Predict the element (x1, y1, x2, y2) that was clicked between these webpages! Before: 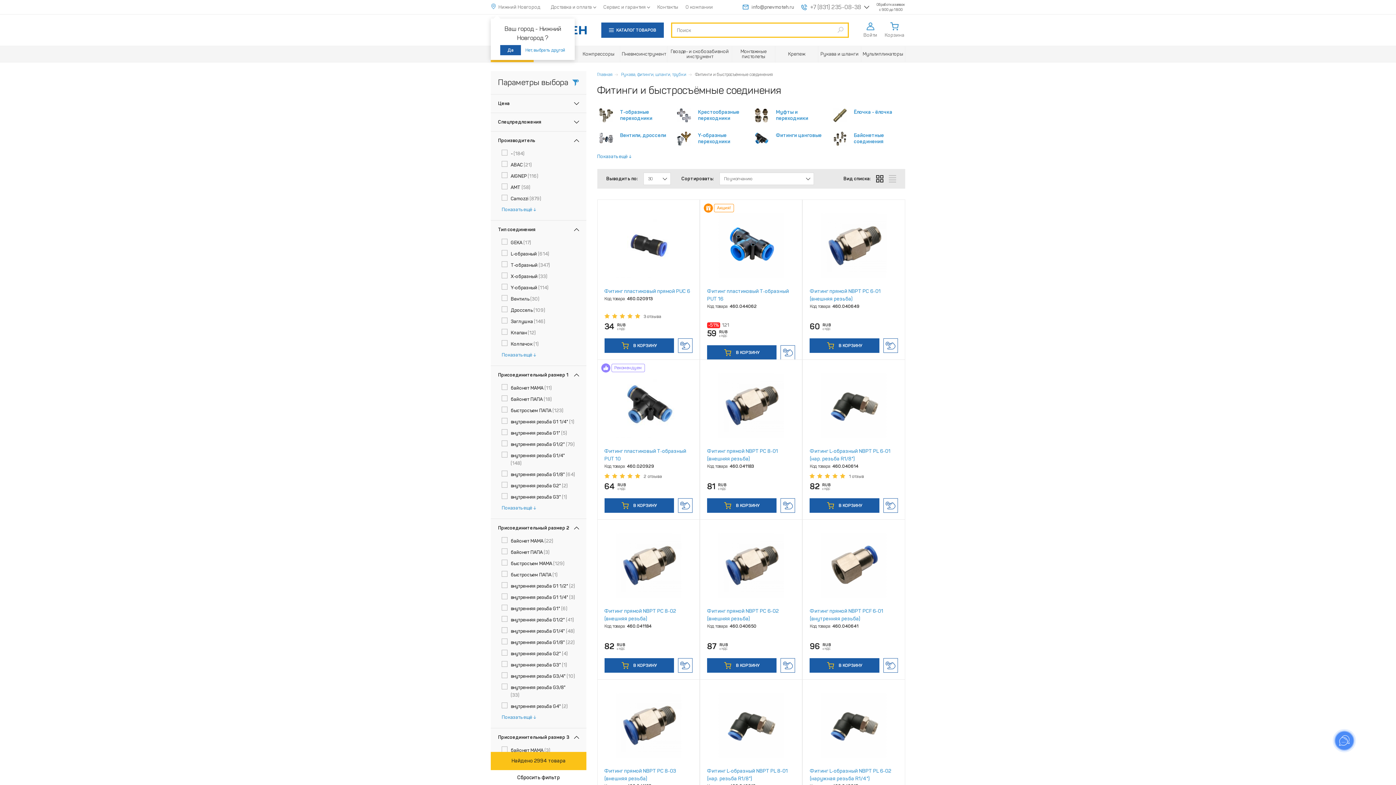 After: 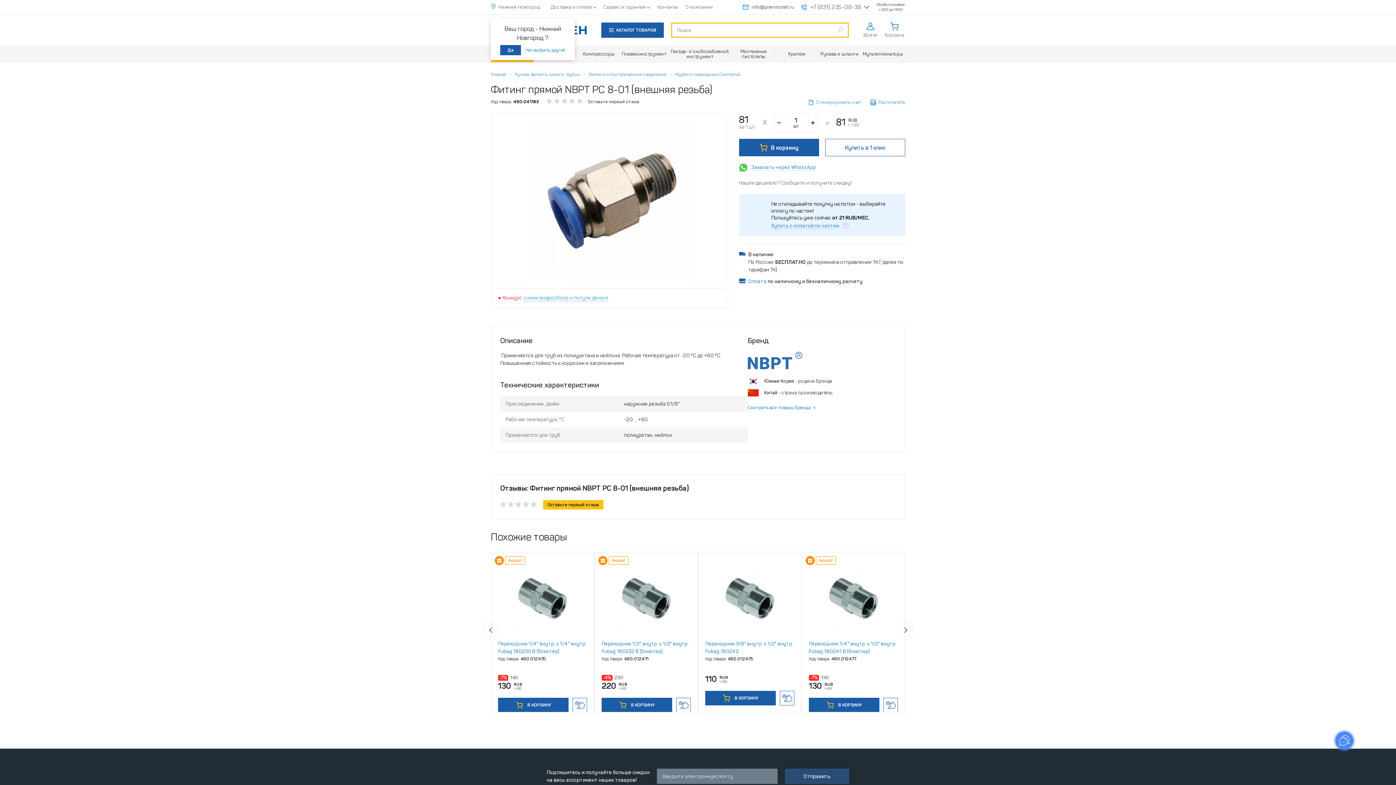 Action: bbox: (718, 402, 784, 408)